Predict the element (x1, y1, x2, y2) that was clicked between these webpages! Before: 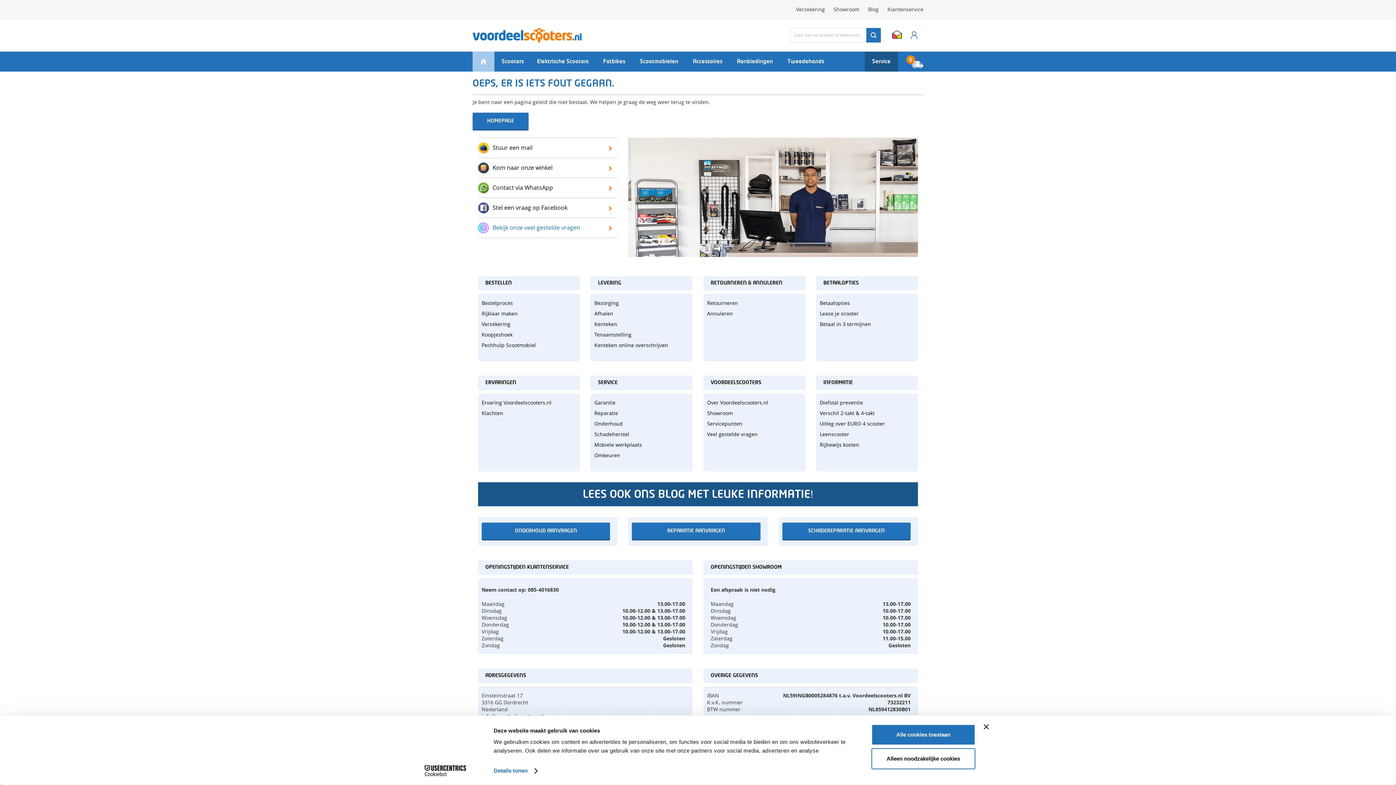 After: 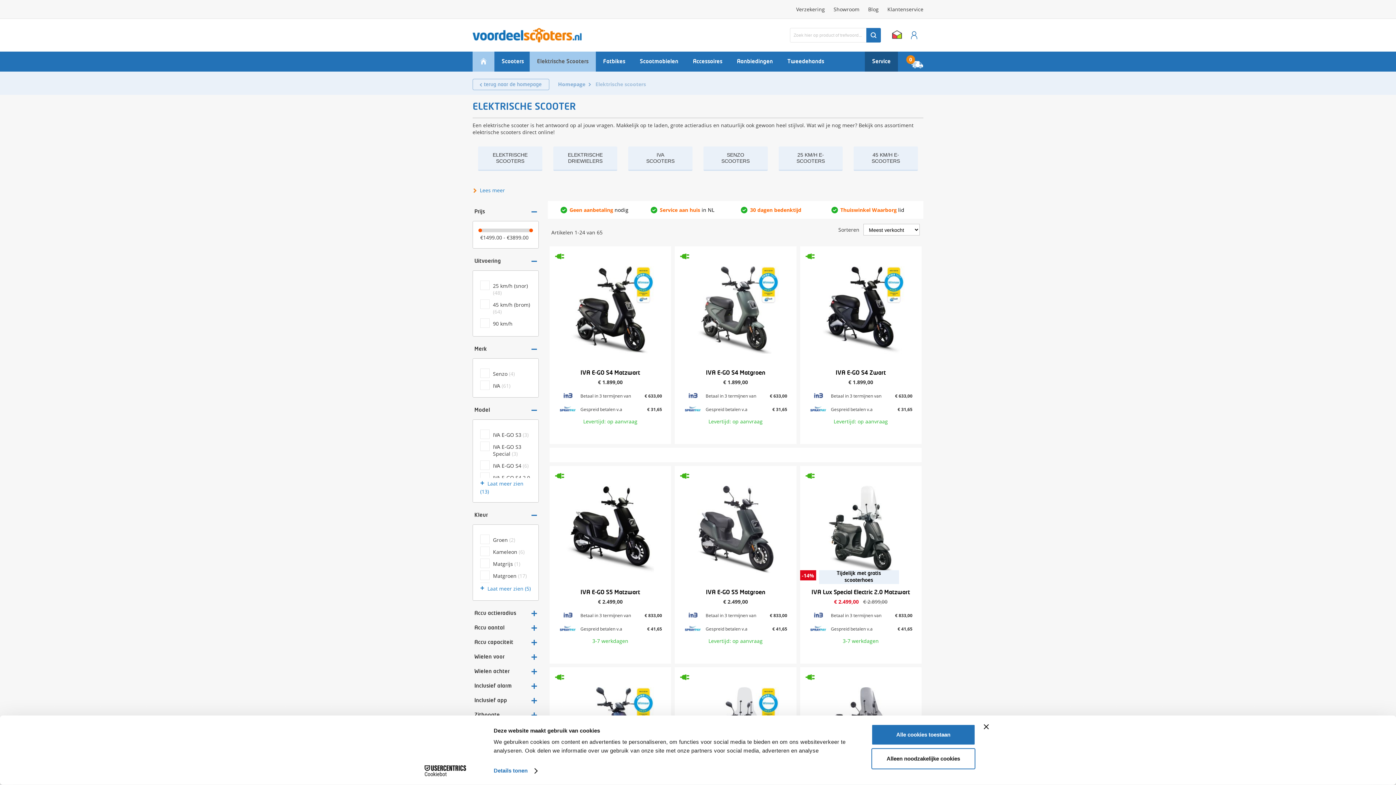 Action: bbox: (529, 51, 596, 71) label: Elektrische Scooters